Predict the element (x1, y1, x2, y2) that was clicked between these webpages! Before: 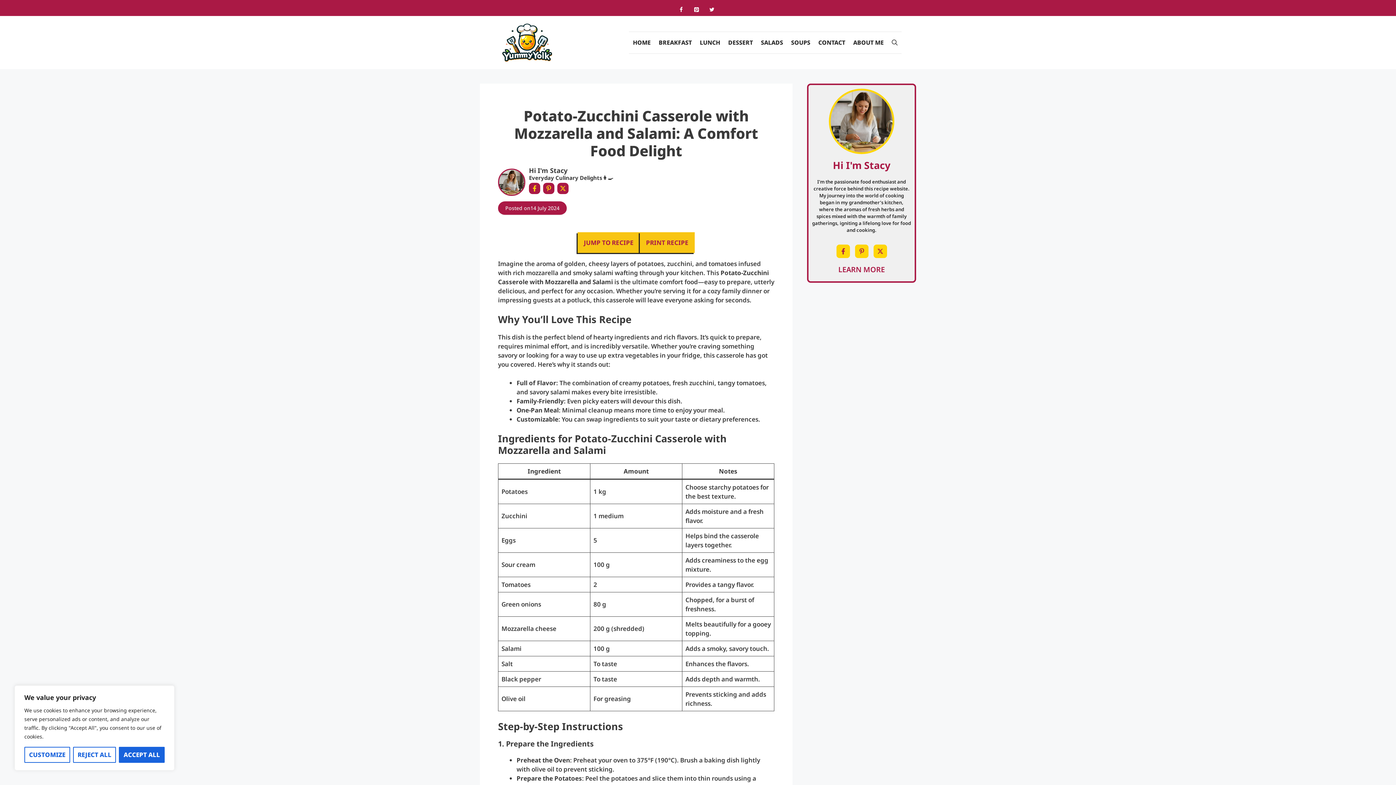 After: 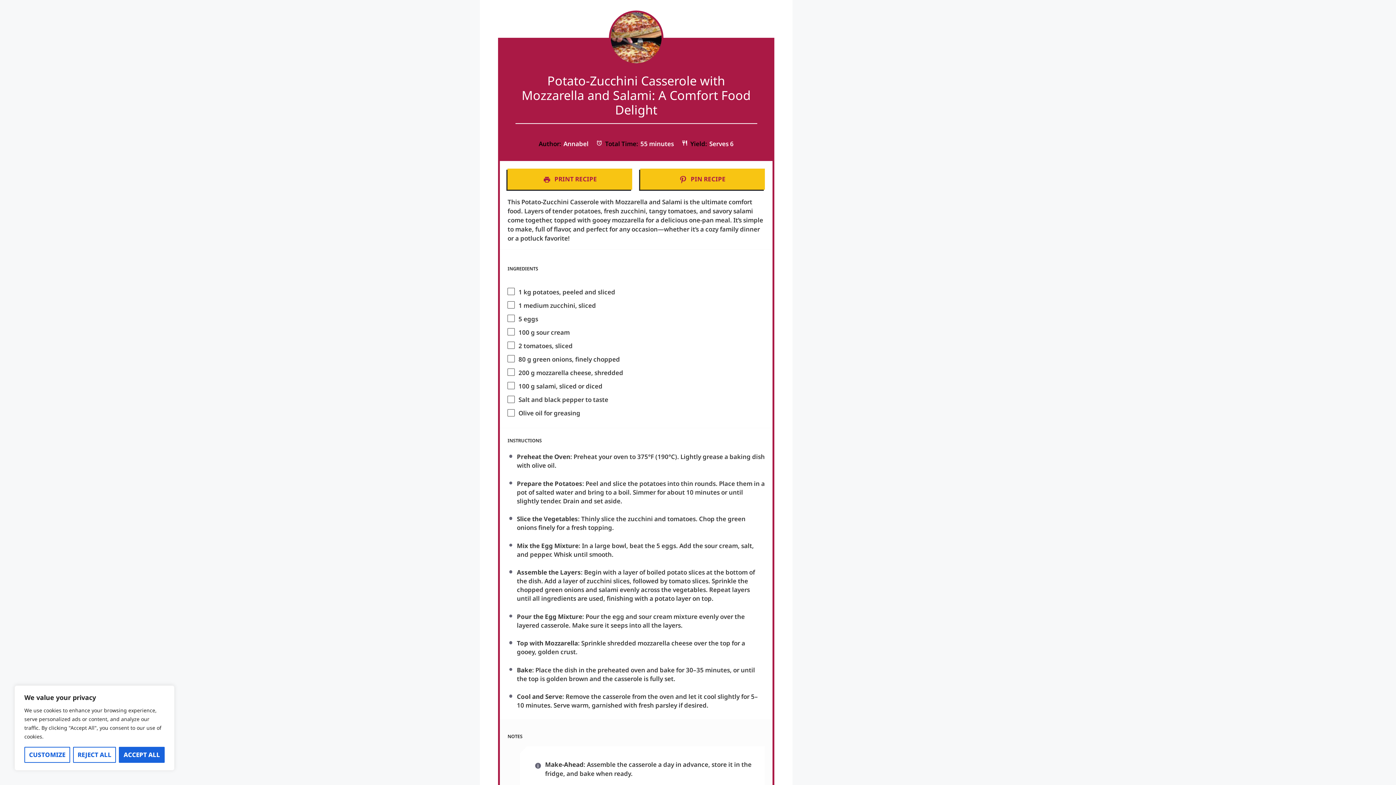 Action: bbox: (577, 232, 640, 253) label: JUMP TO RECIPE